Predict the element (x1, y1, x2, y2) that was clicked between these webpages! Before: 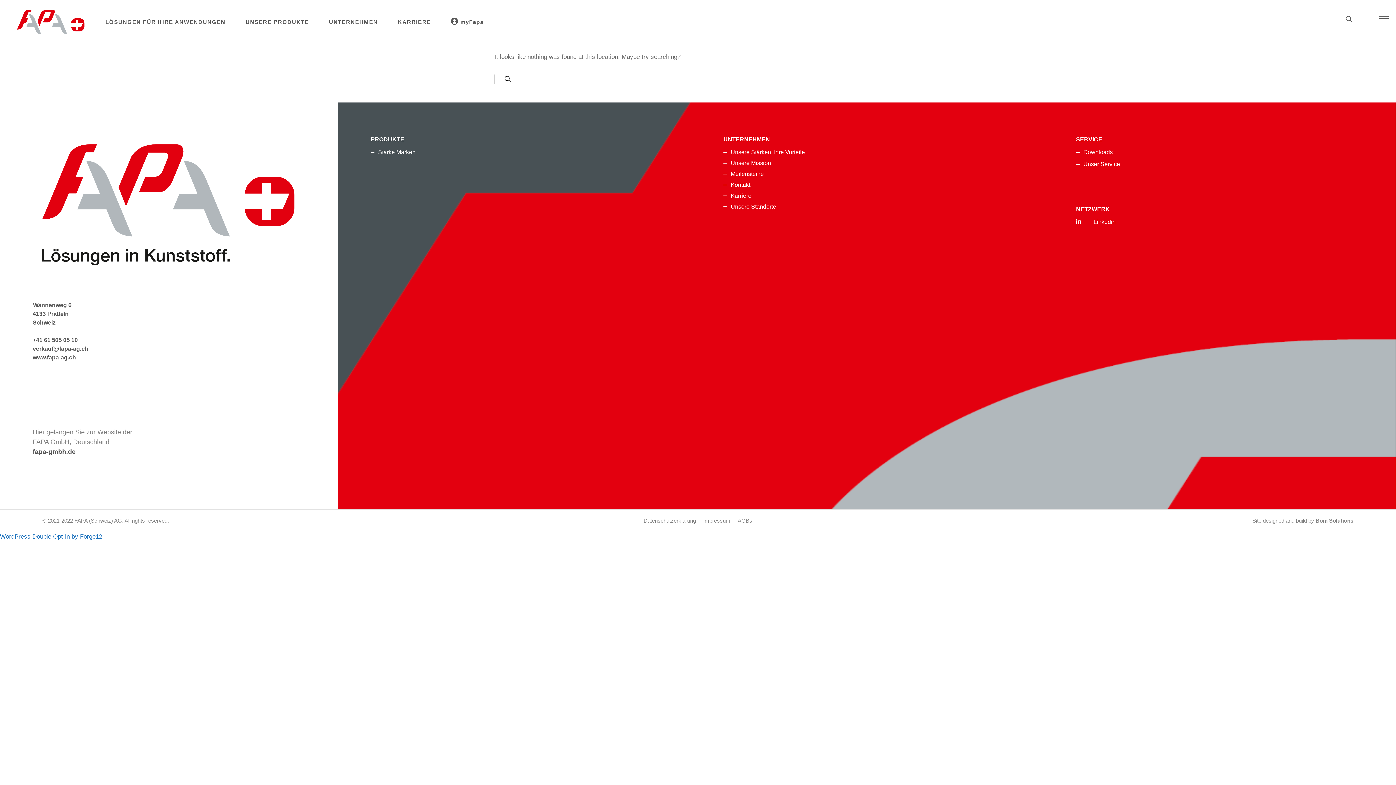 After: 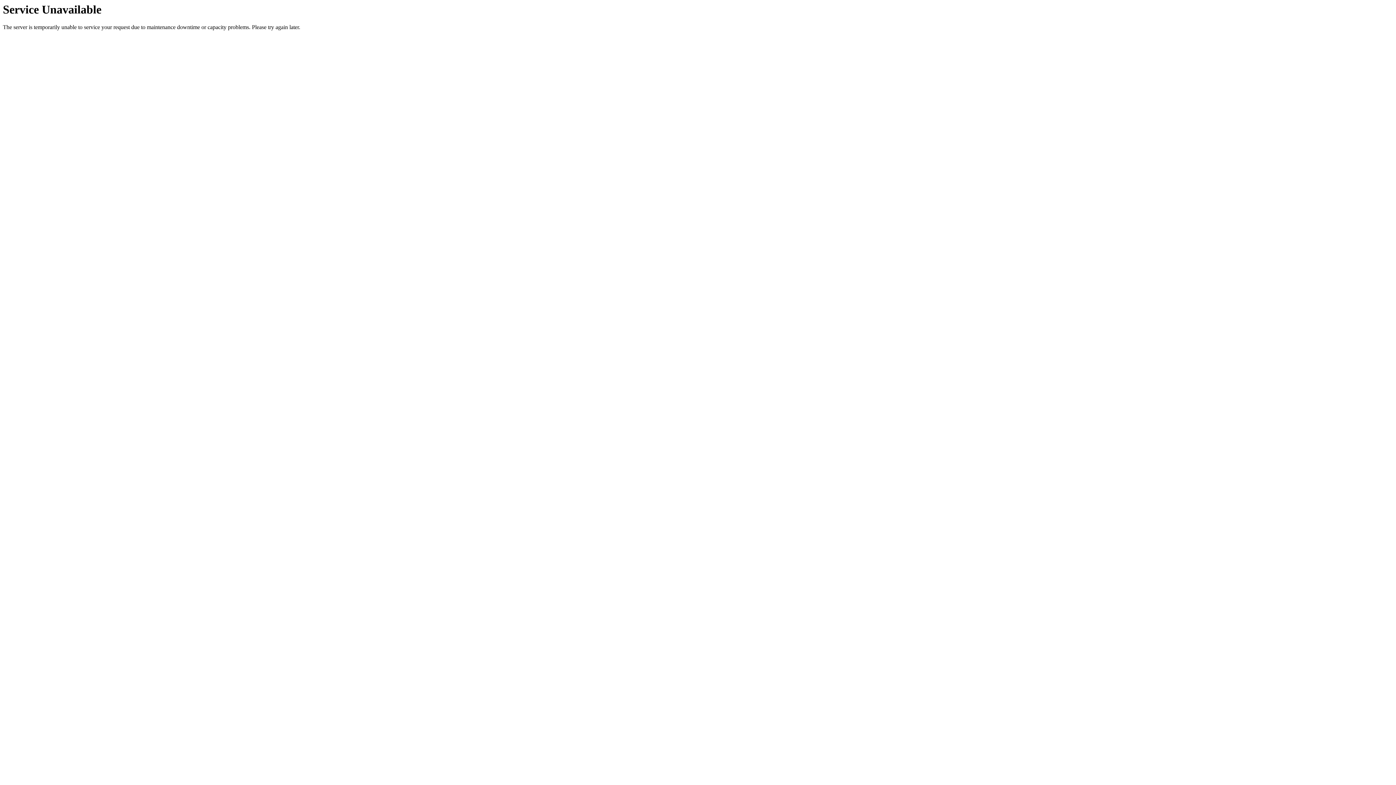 Action: bbox: (14, 18, 87, 25)